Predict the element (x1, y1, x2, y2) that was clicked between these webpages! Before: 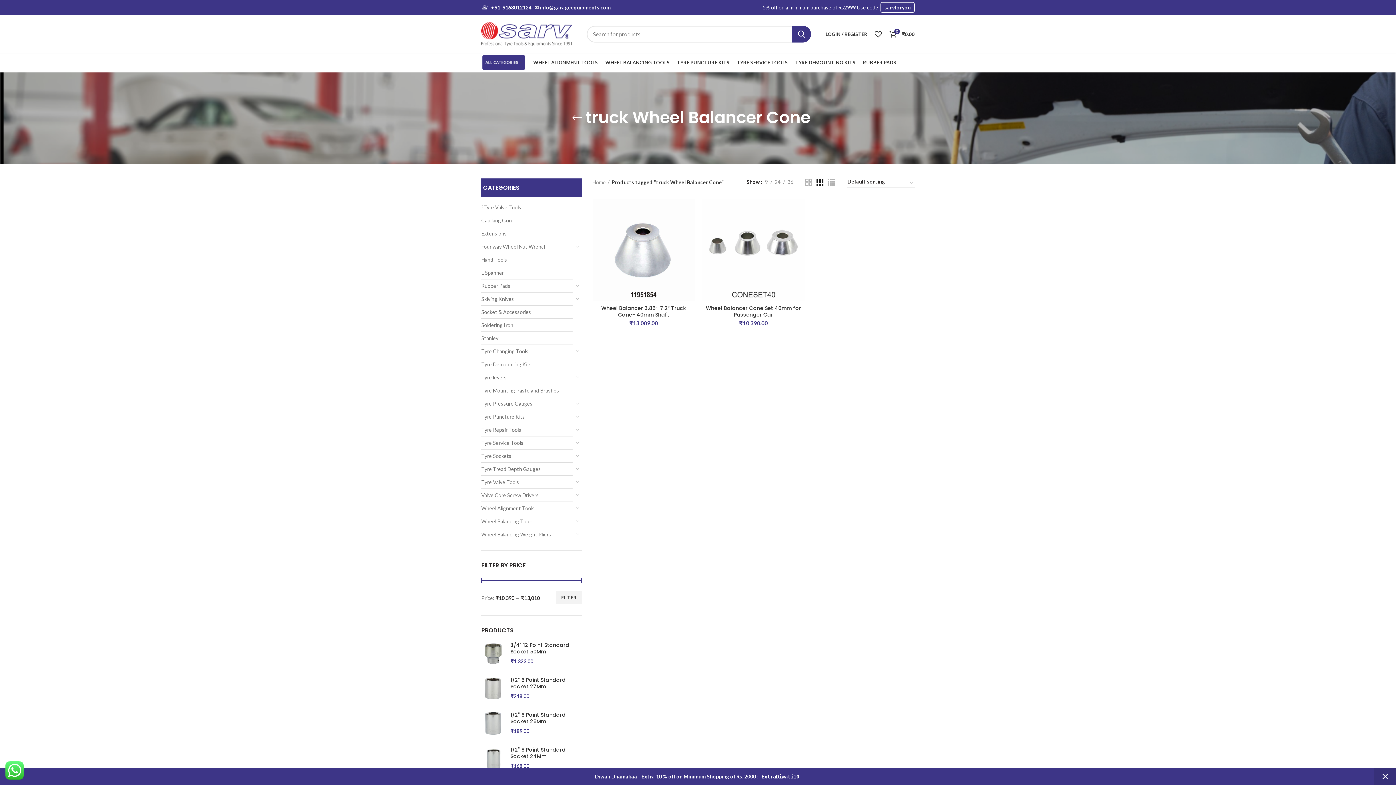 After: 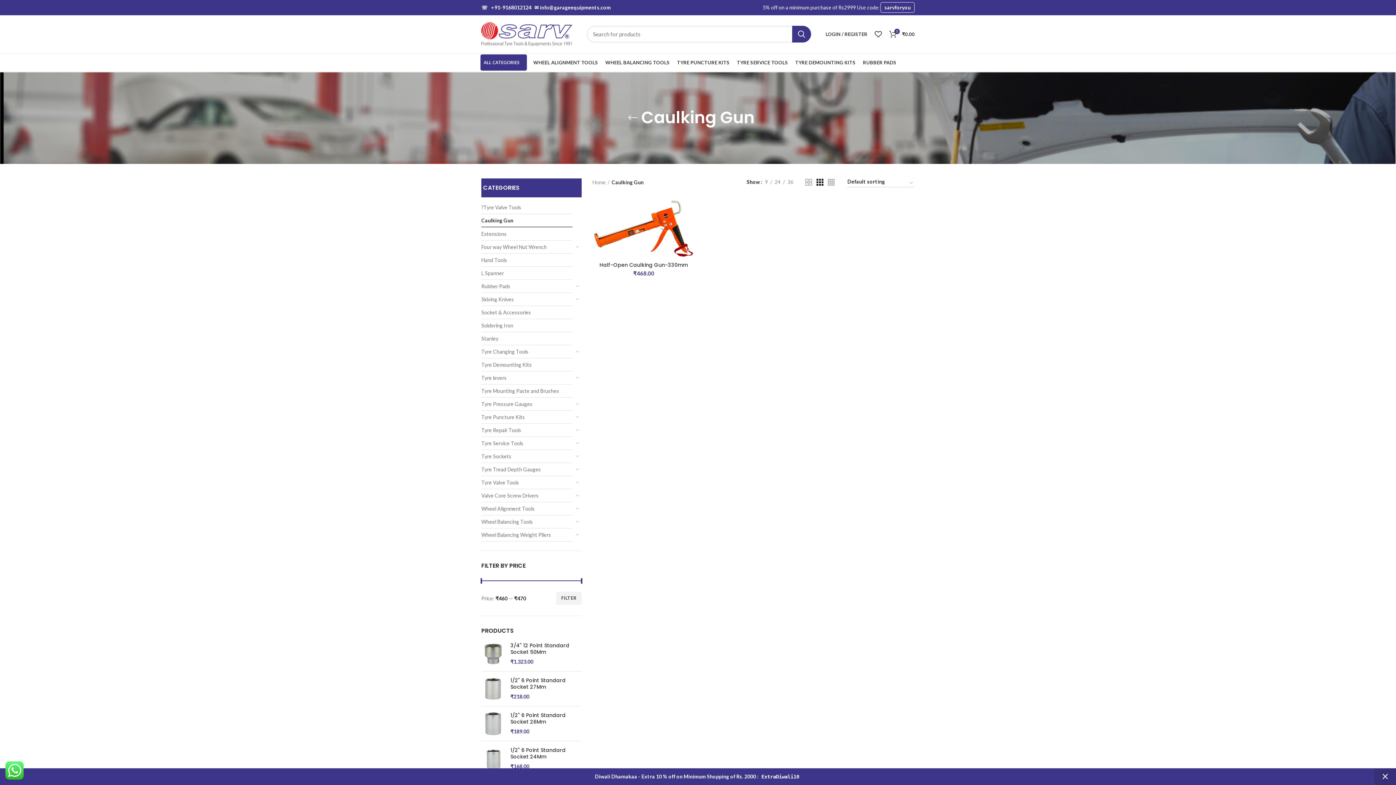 Action: label: Caulking Gun bbox: (481, 214, 572, 226)